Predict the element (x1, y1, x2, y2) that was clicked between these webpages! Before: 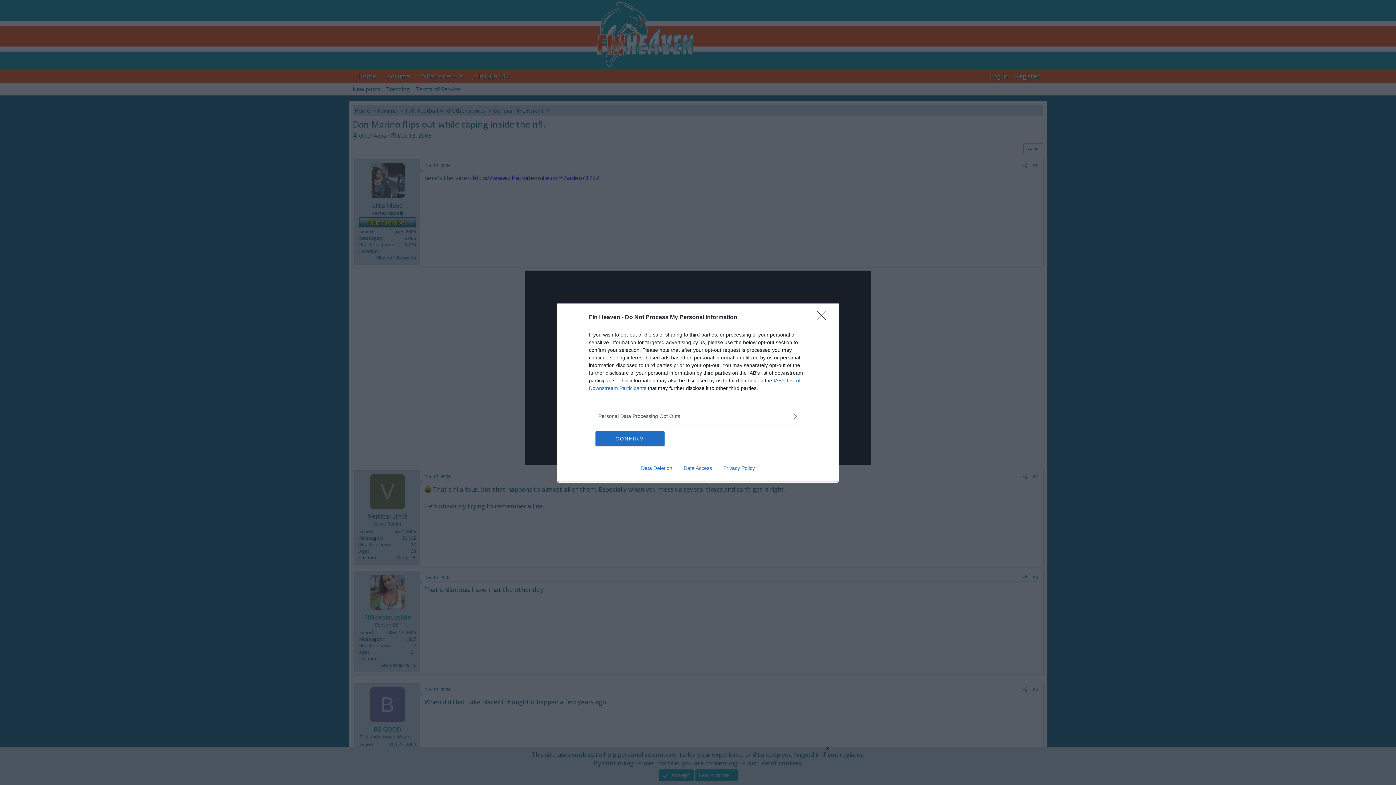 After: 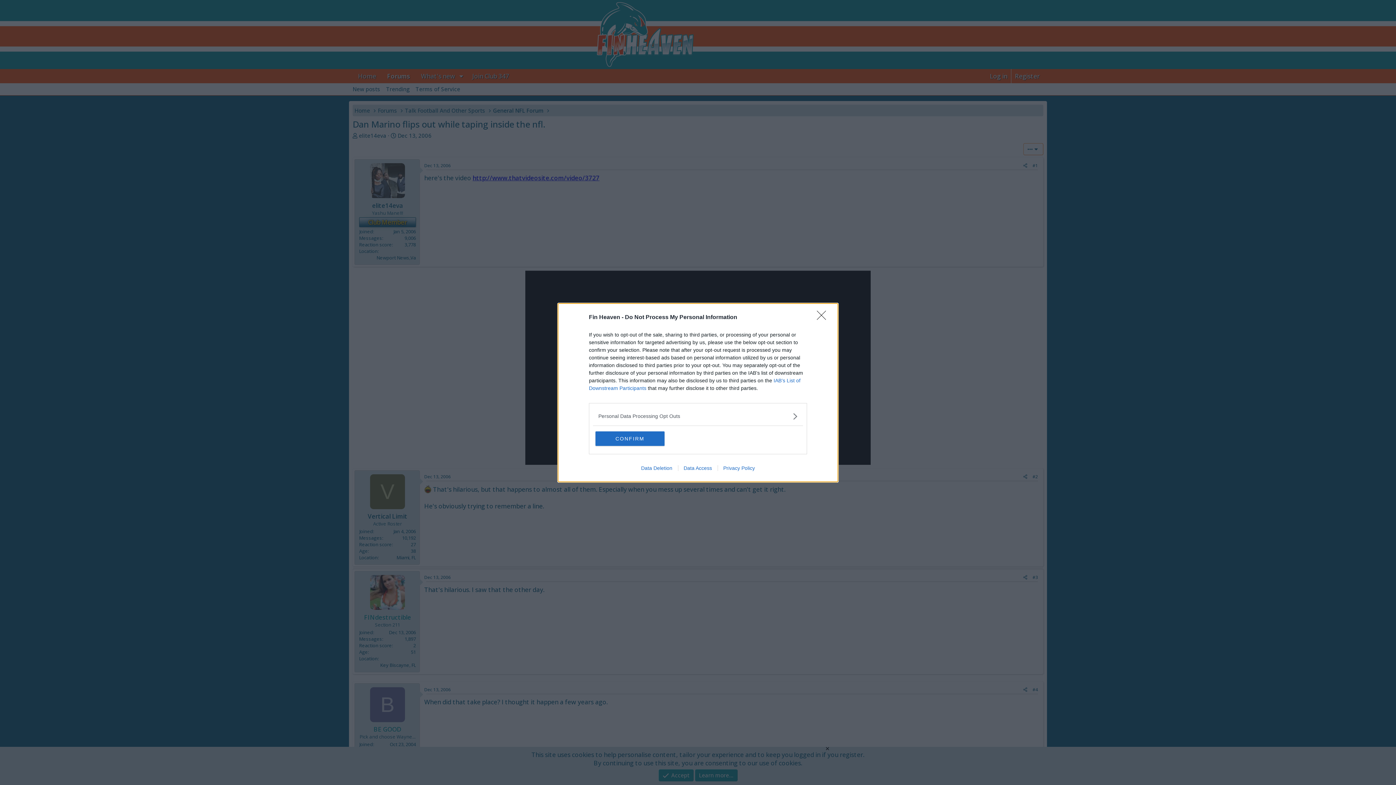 Action: bbox: (678, 465, 717, 471) label: Data Access